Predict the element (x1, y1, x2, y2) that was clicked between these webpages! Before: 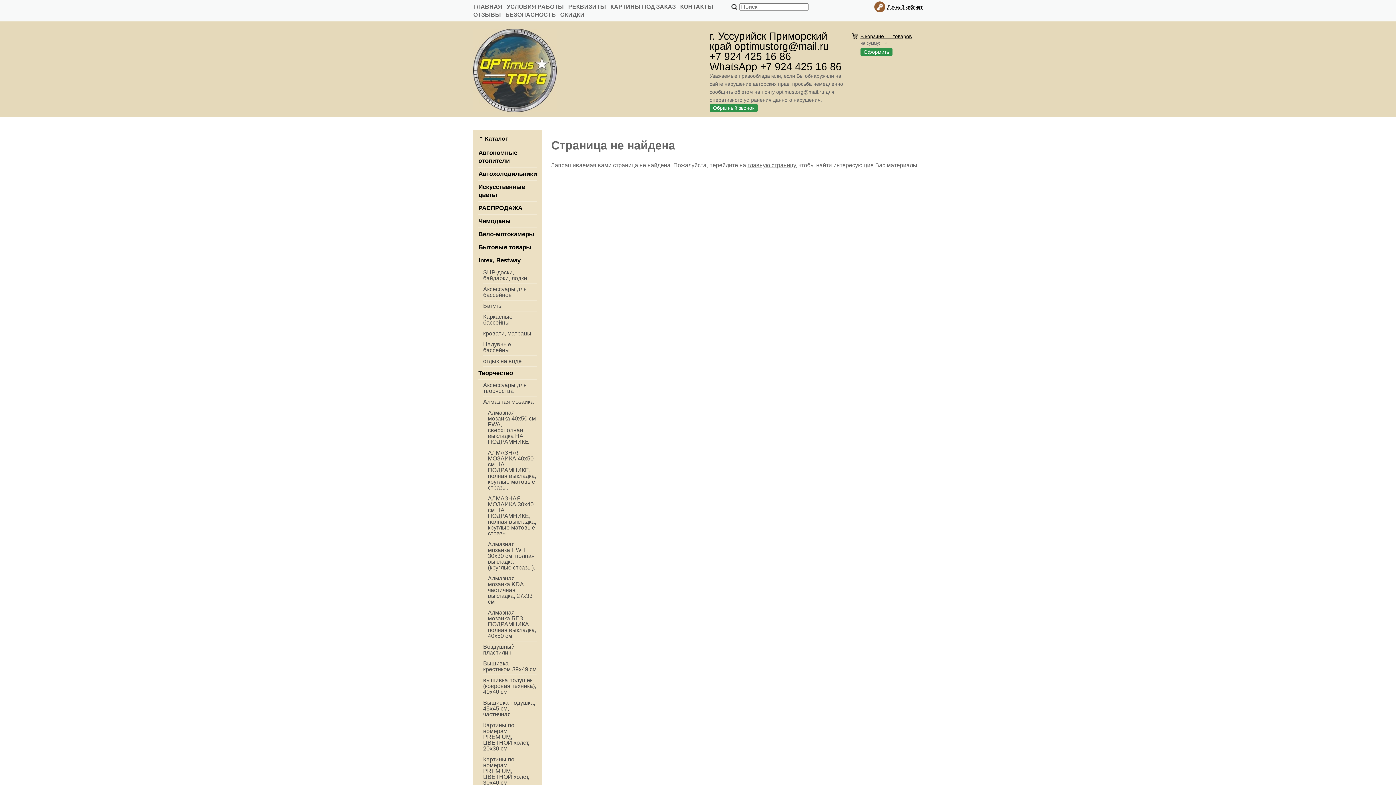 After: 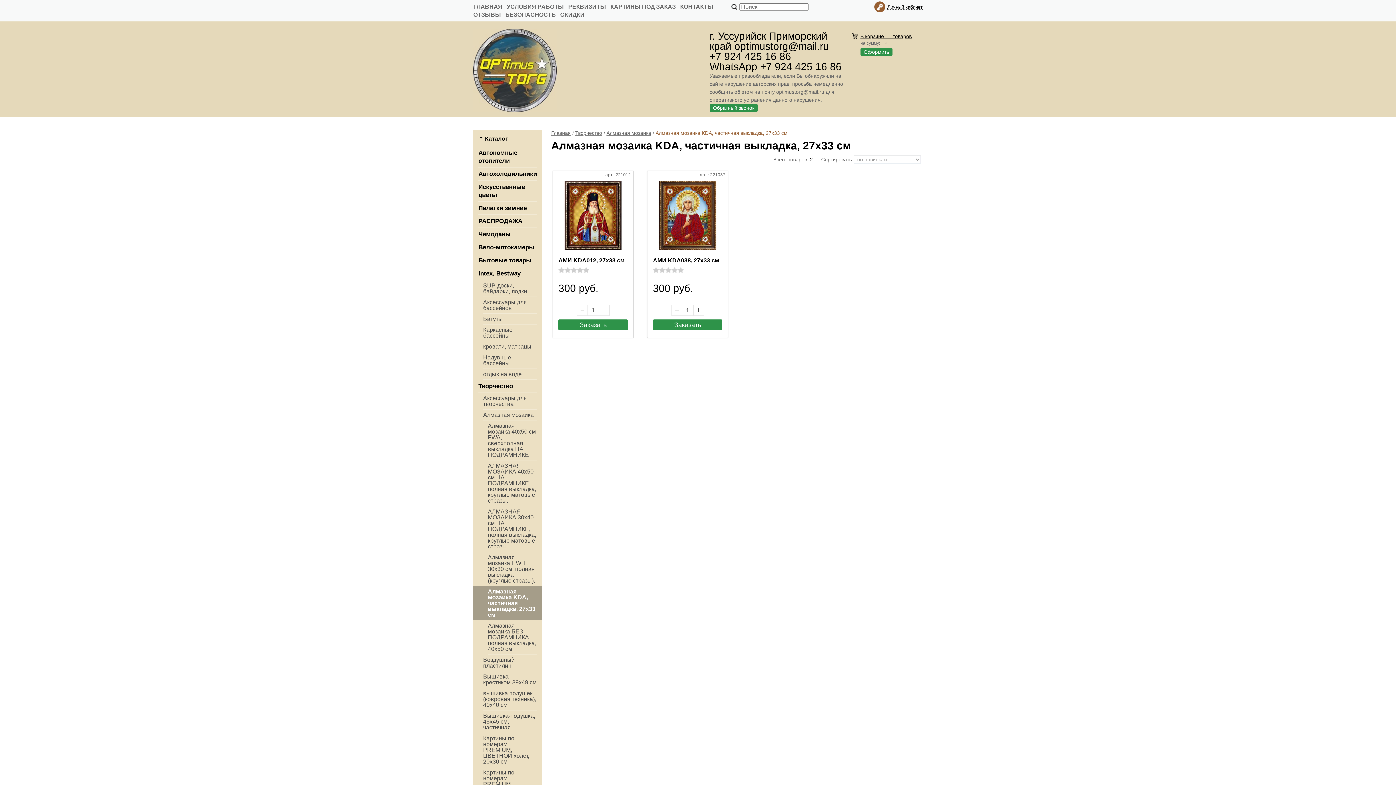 Action: label: Алмазная мозаика KDA, частичная выкладка, 27х33 см bbox: (488, 573, 537, 607)